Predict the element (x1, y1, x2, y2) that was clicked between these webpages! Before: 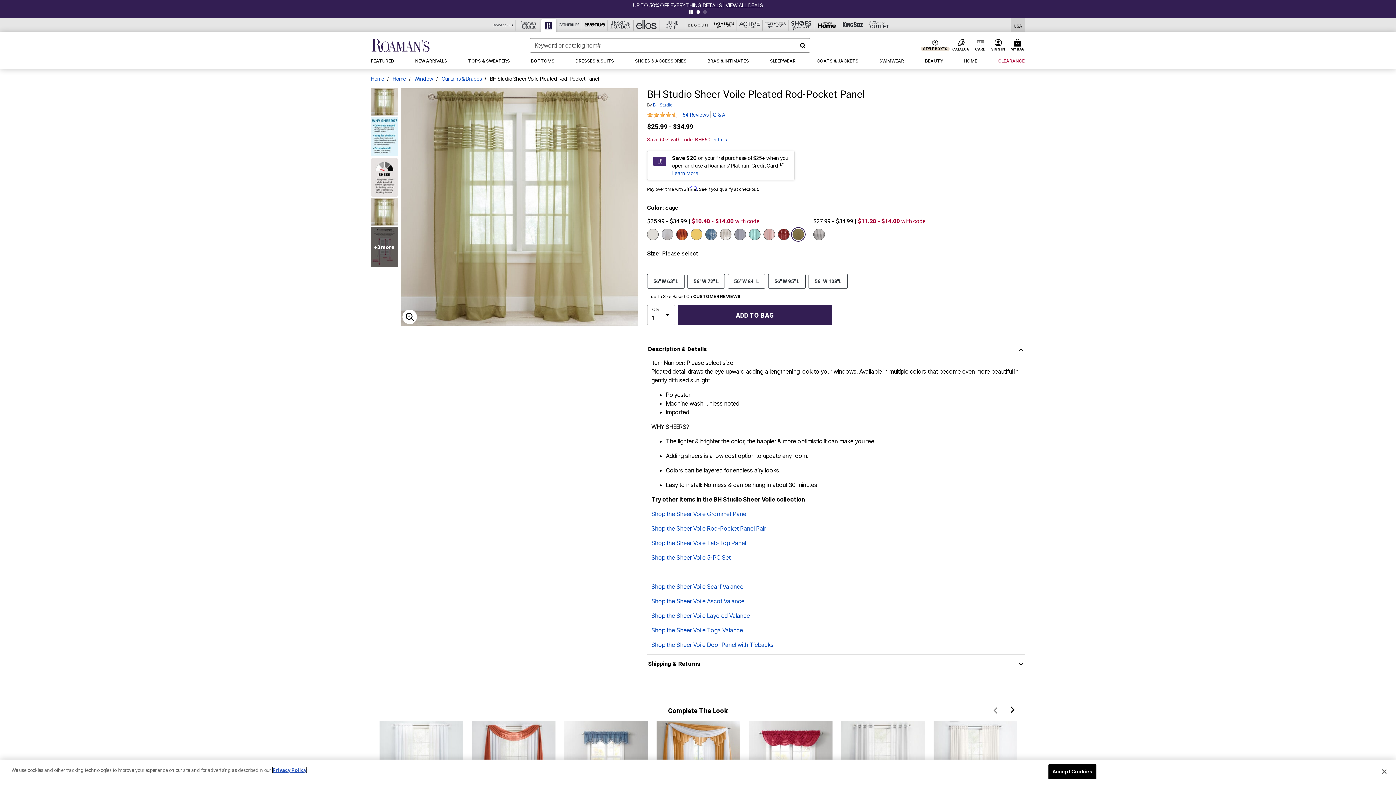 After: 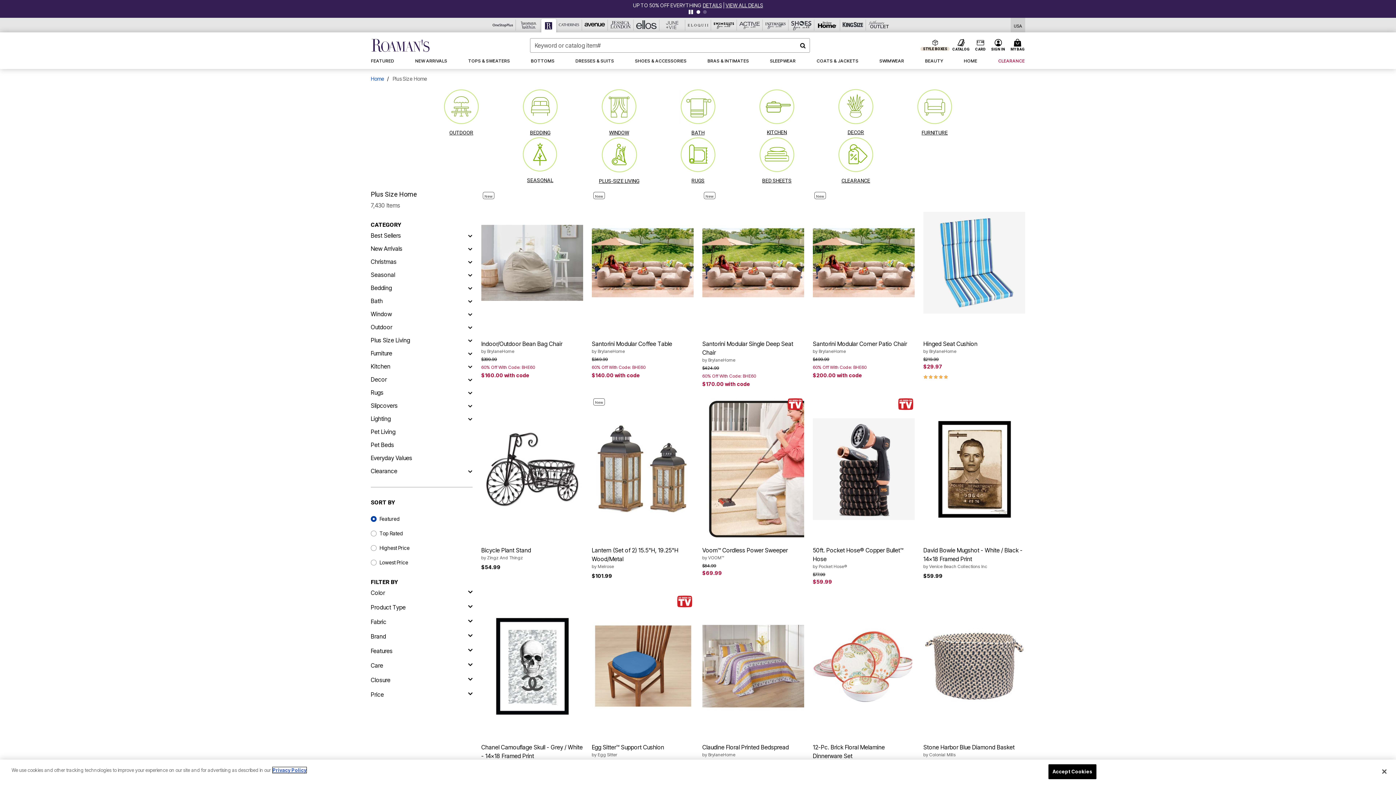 Action: bbox: (392, 75, 406, 81) label: Home